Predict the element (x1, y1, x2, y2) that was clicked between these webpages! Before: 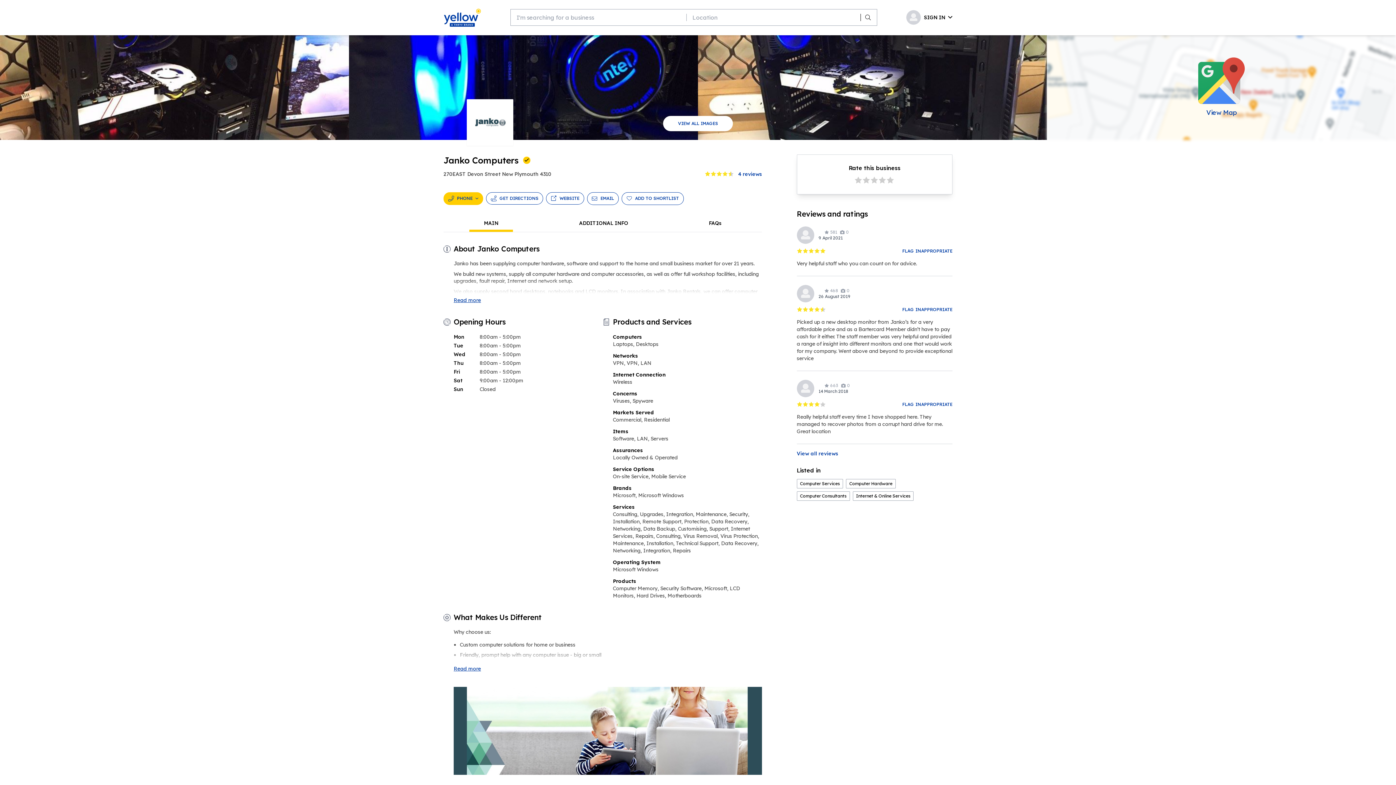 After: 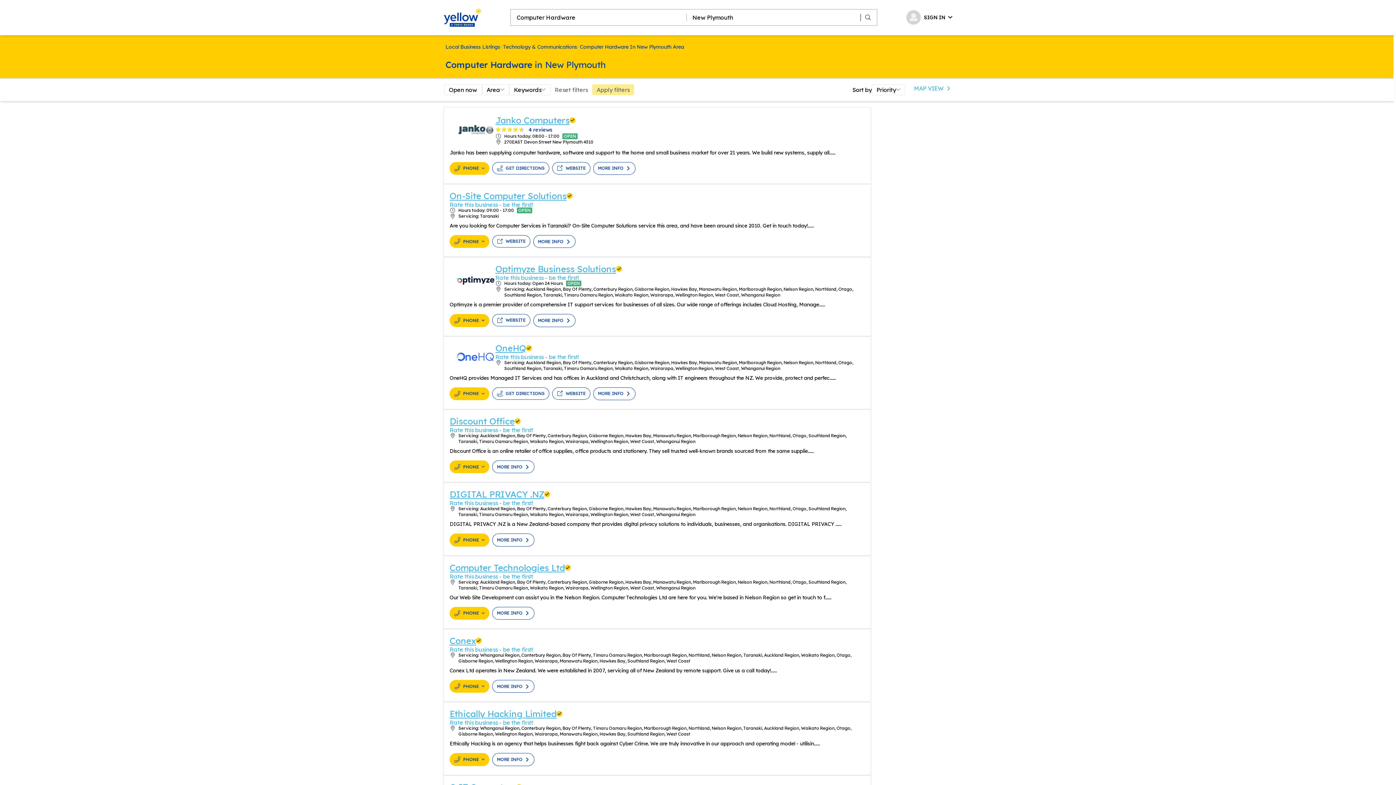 Action: bbox: (846, 242, 895, 251) label: Computer Hardware